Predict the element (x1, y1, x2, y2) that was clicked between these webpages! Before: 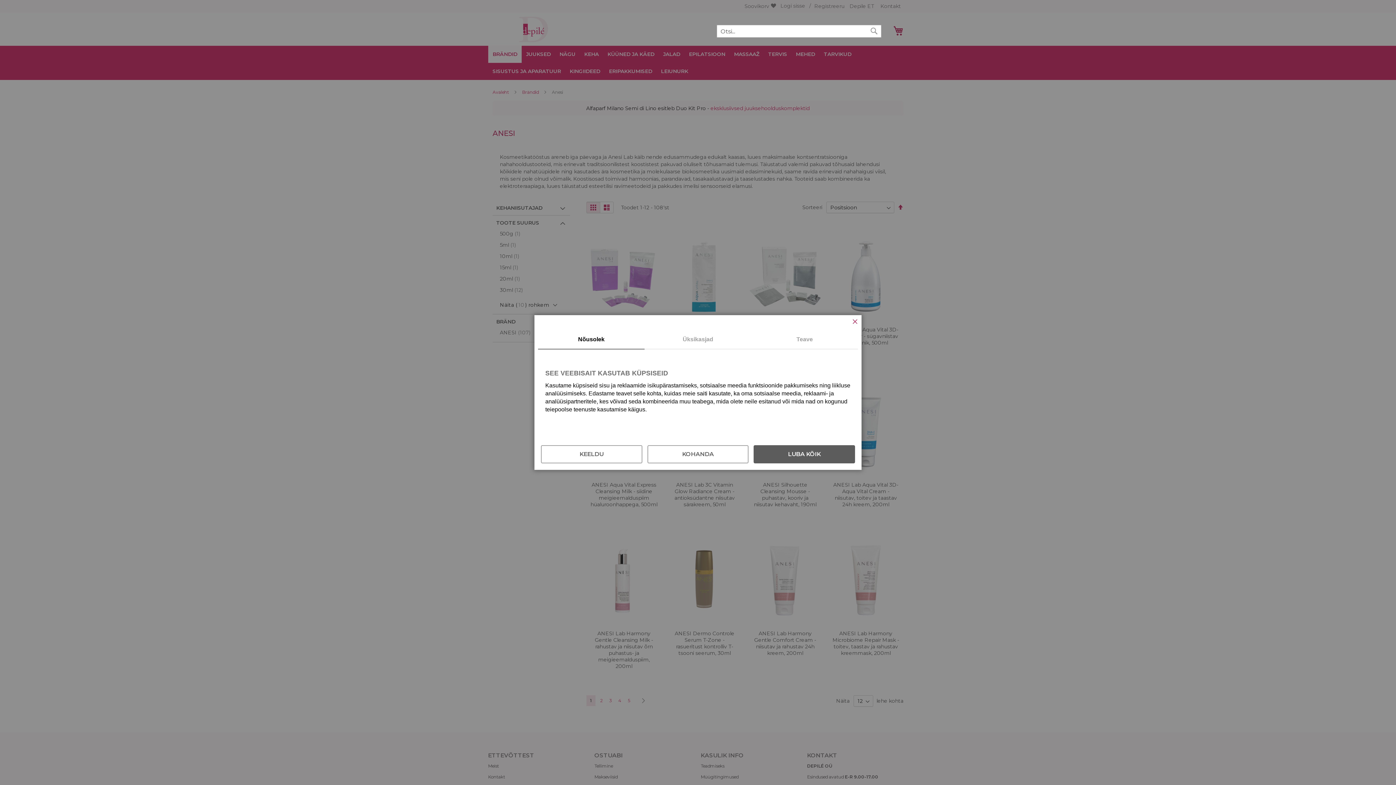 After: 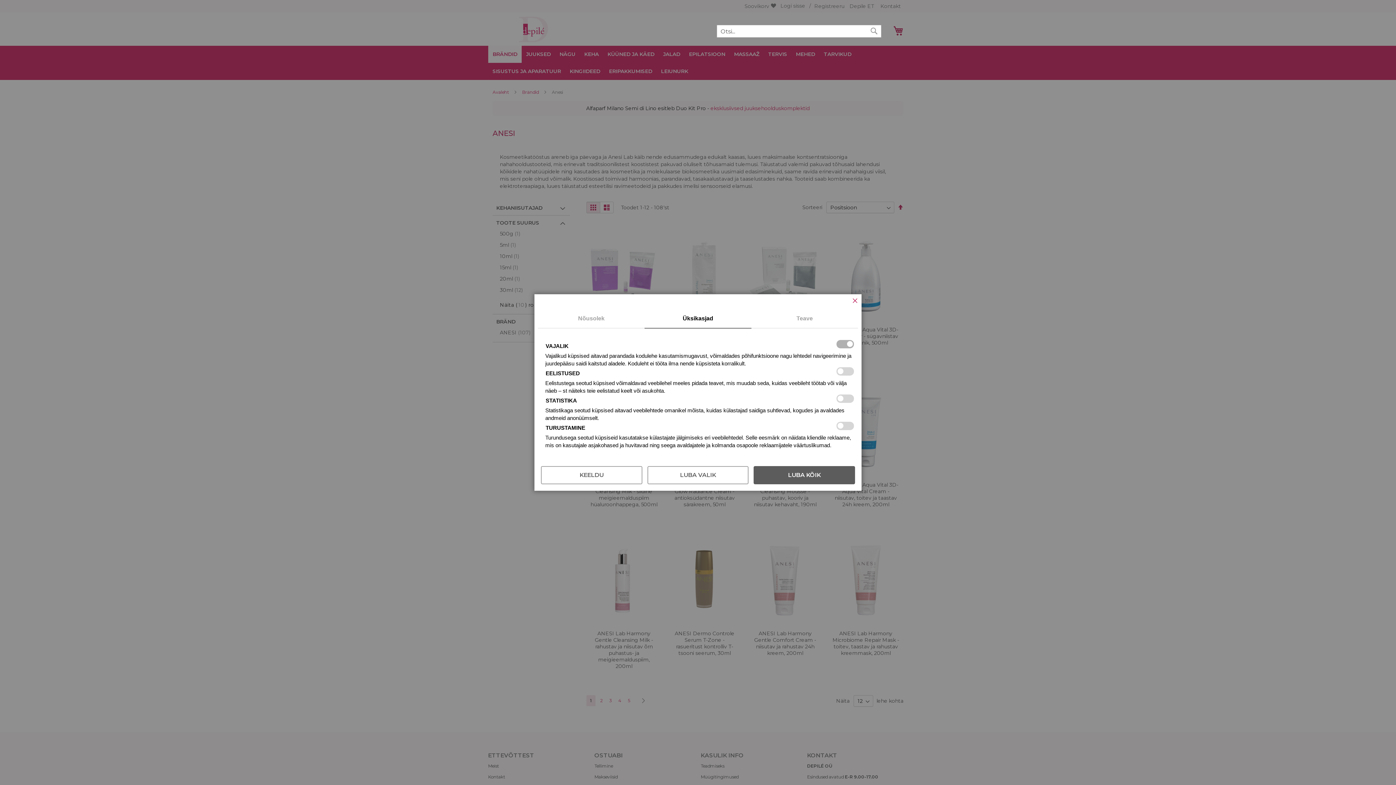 Action: bbox: (647, 445, 748, 463) label: KOHANDA